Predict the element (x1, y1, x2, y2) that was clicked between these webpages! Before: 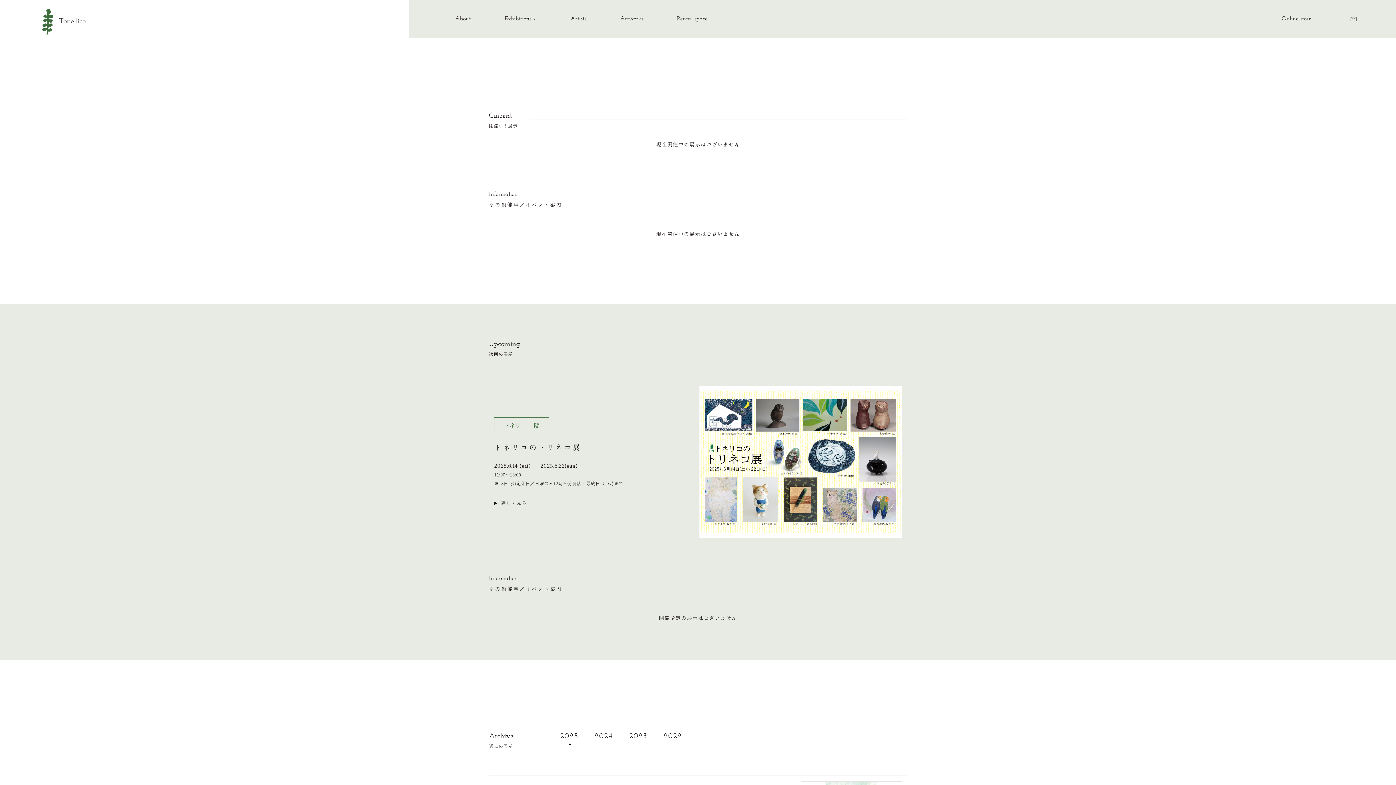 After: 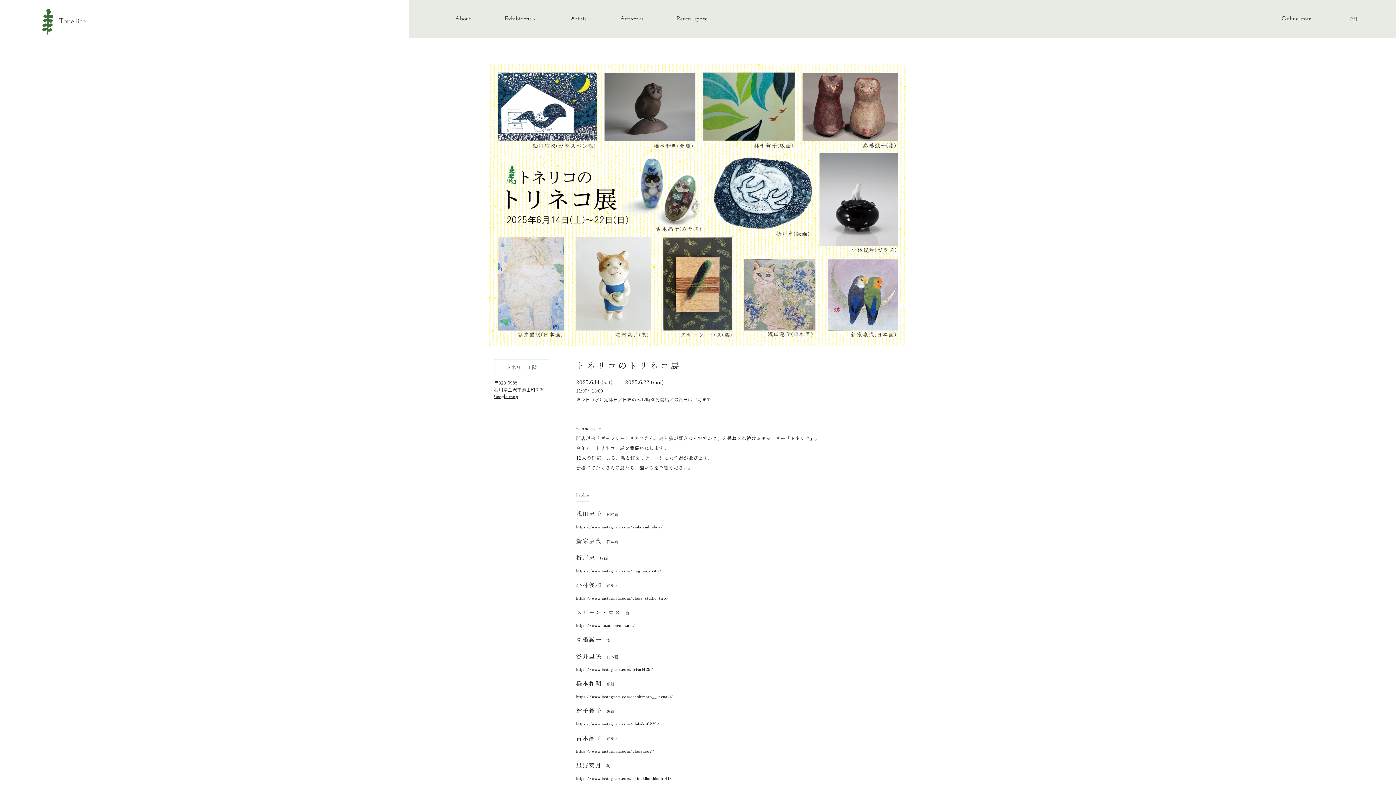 Action: label: 詳しく見る bbox: (494, 499, 528, 506)